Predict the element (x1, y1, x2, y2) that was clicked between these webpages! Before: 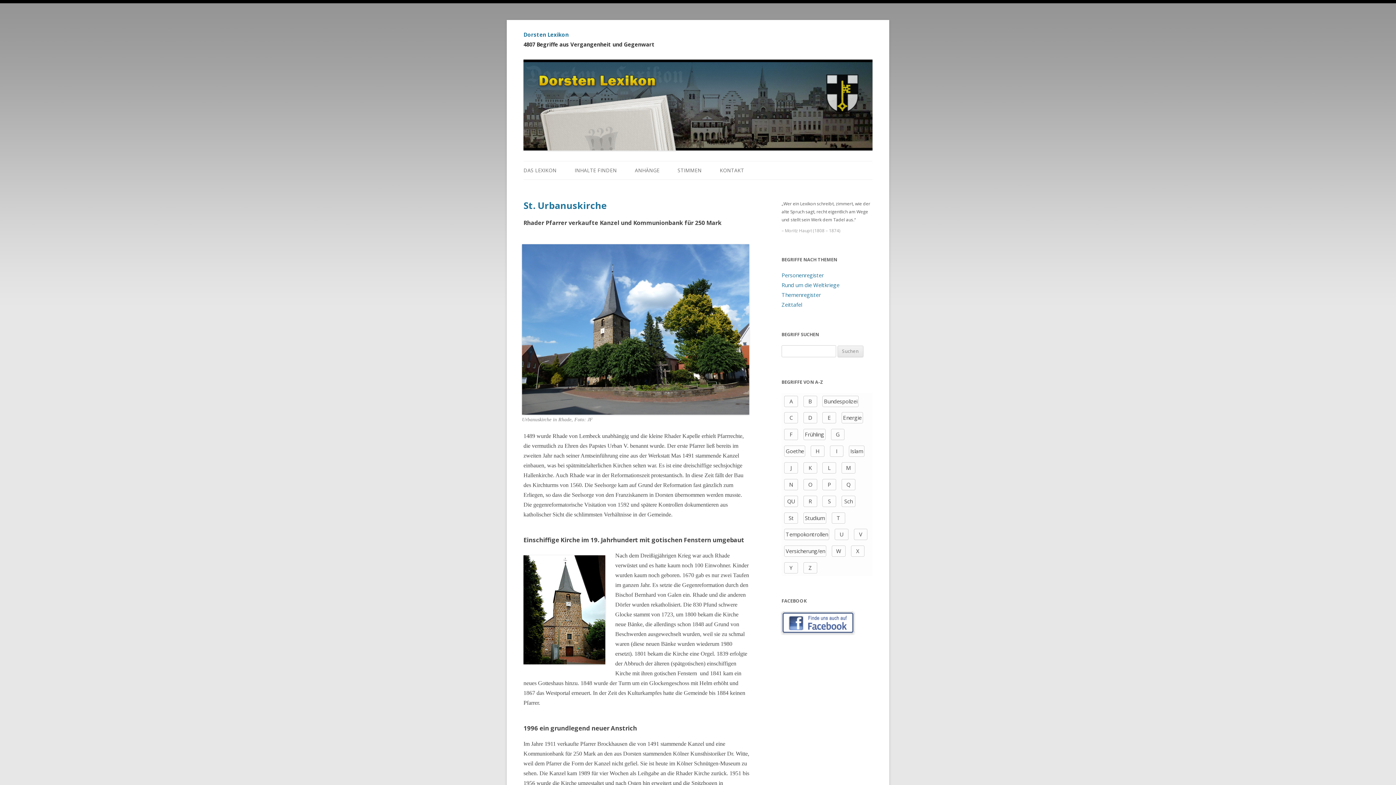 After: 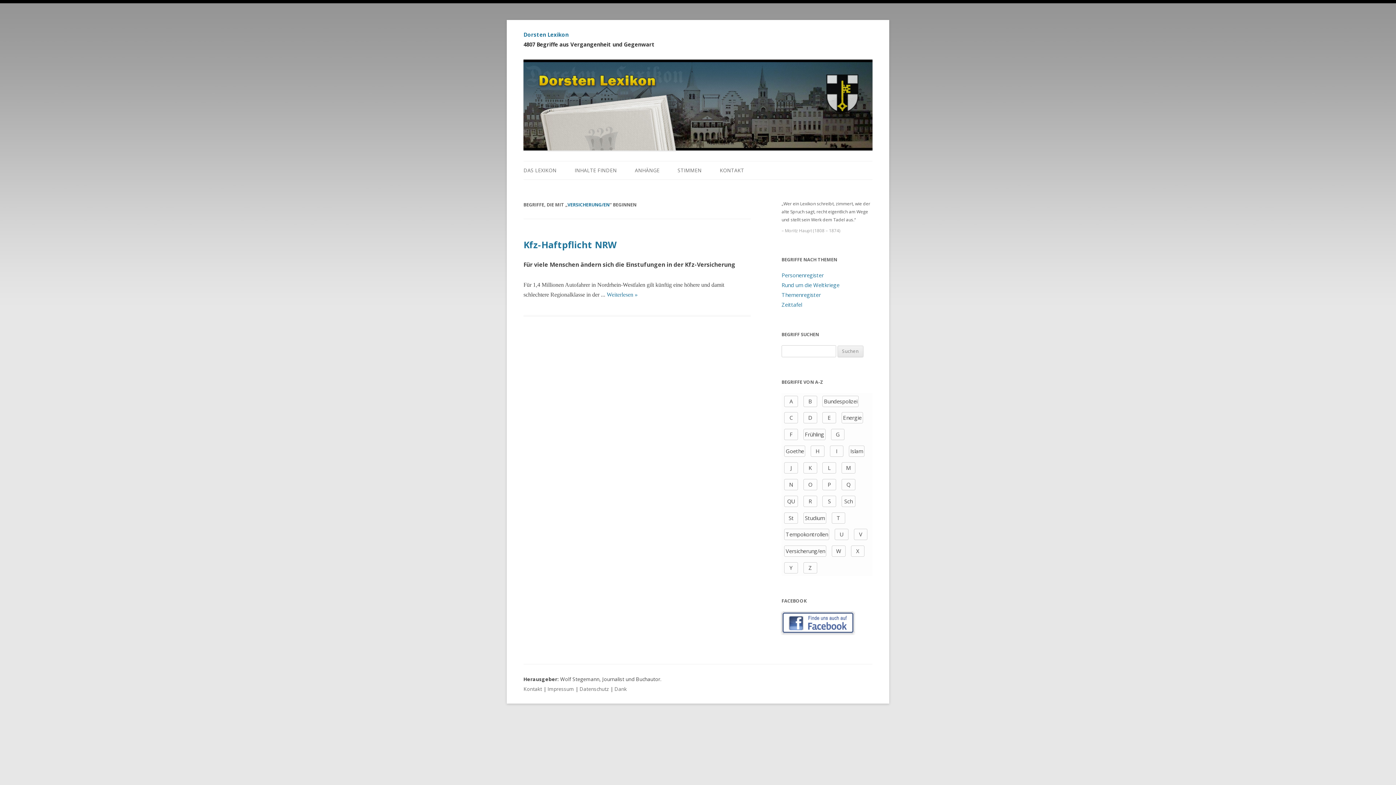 Action: bbox: (784, 545, 826, 557) label: Versicherung/en